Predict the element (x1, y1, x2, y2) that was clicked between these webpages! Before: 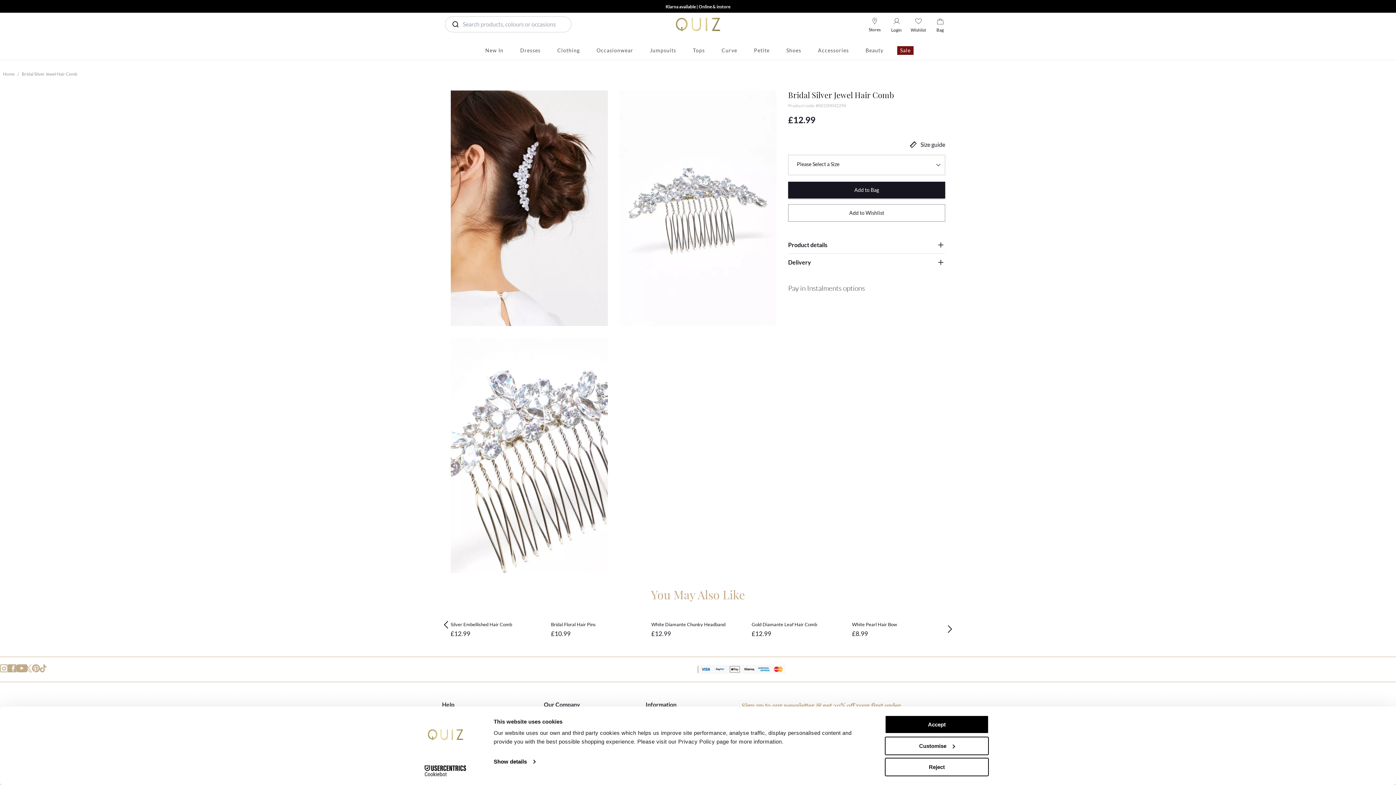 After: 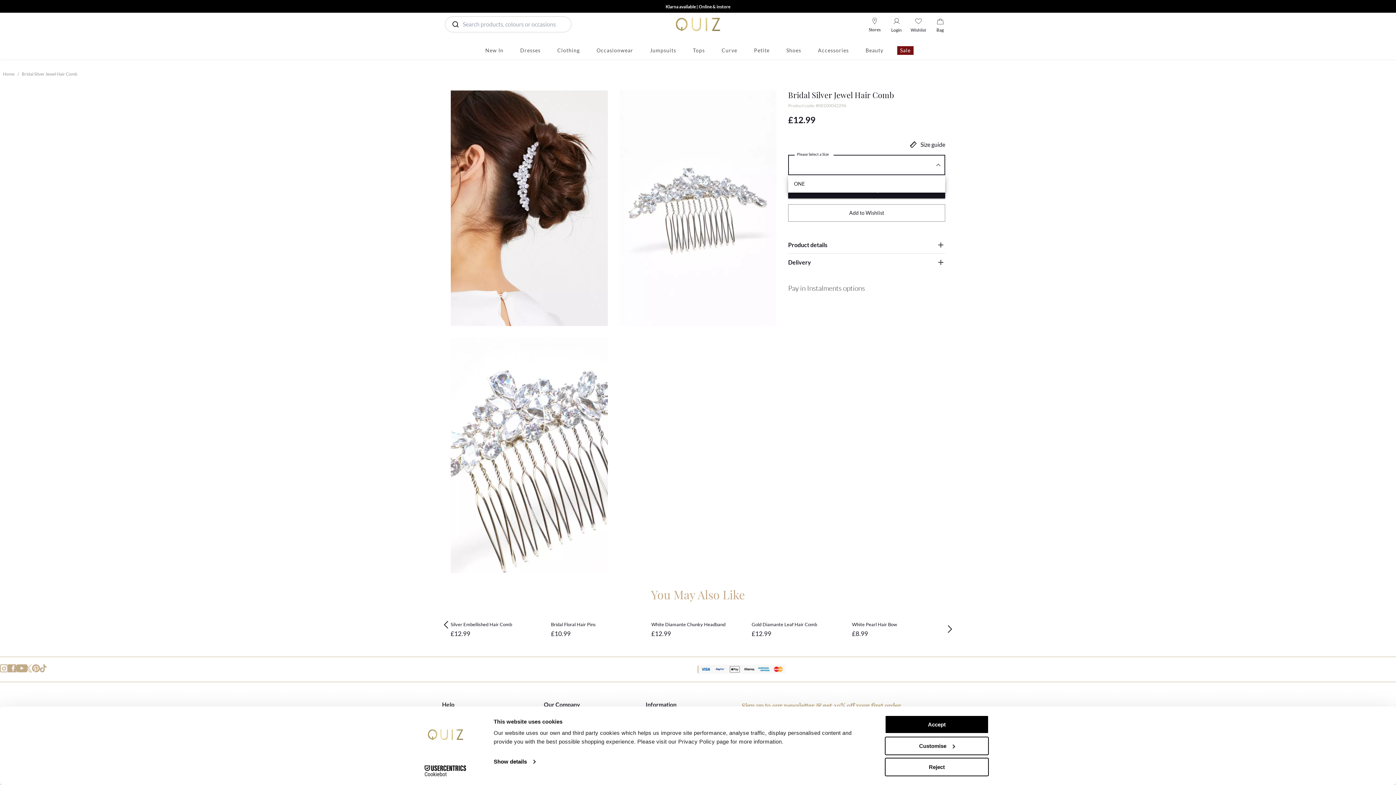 Action: label: ​ bbox: (788, 154, 945, 175)